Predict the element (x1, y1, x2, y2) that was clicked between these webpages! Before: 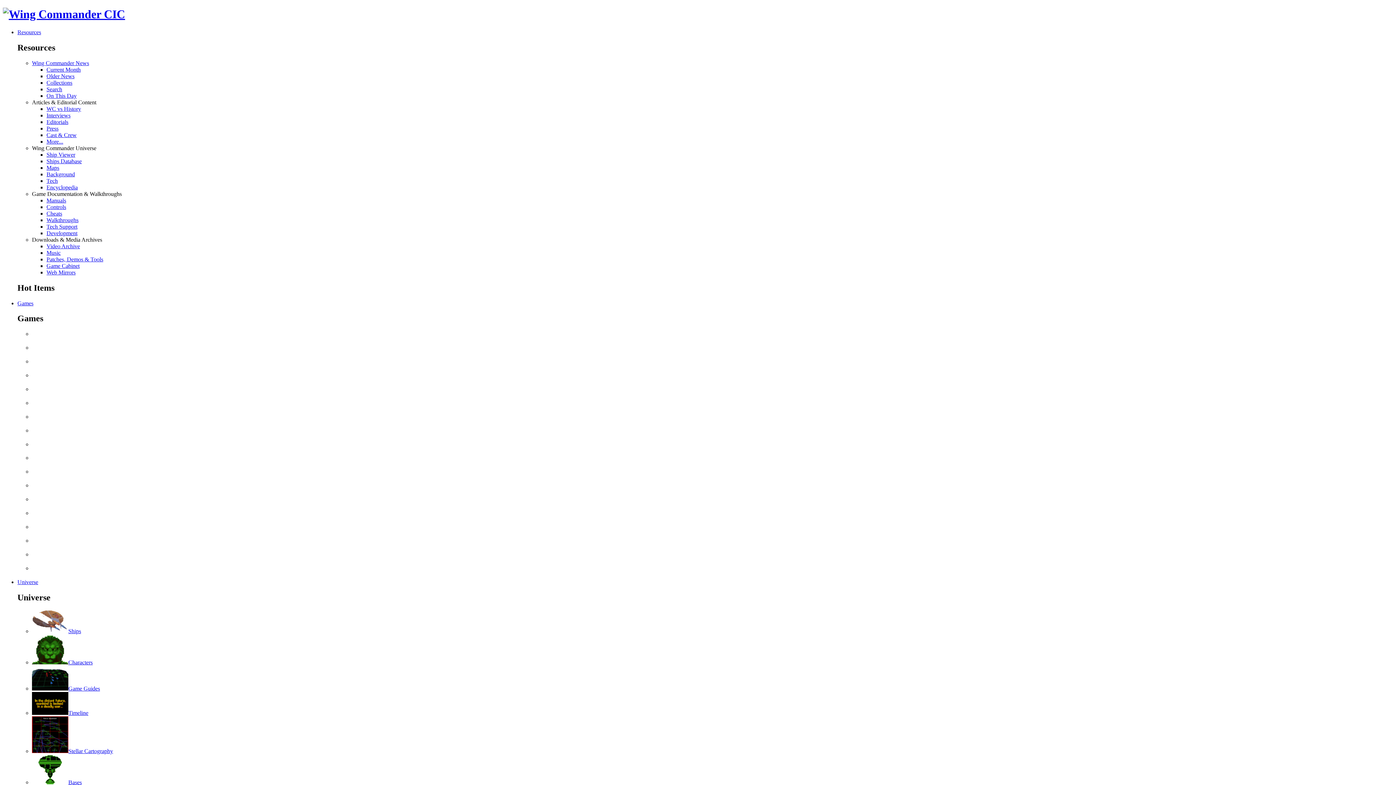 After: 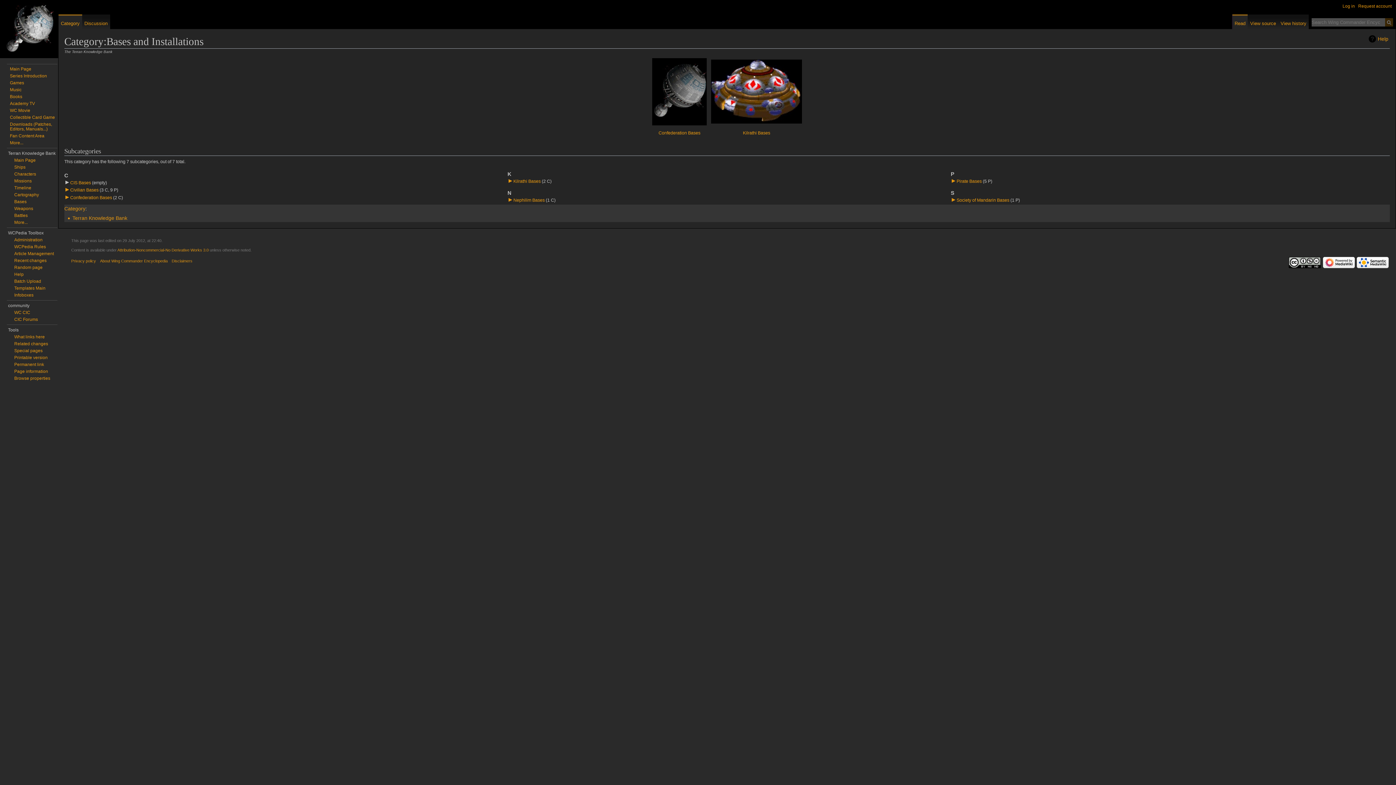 Action: bbox: (32, 779, 81, 785) label: Bases